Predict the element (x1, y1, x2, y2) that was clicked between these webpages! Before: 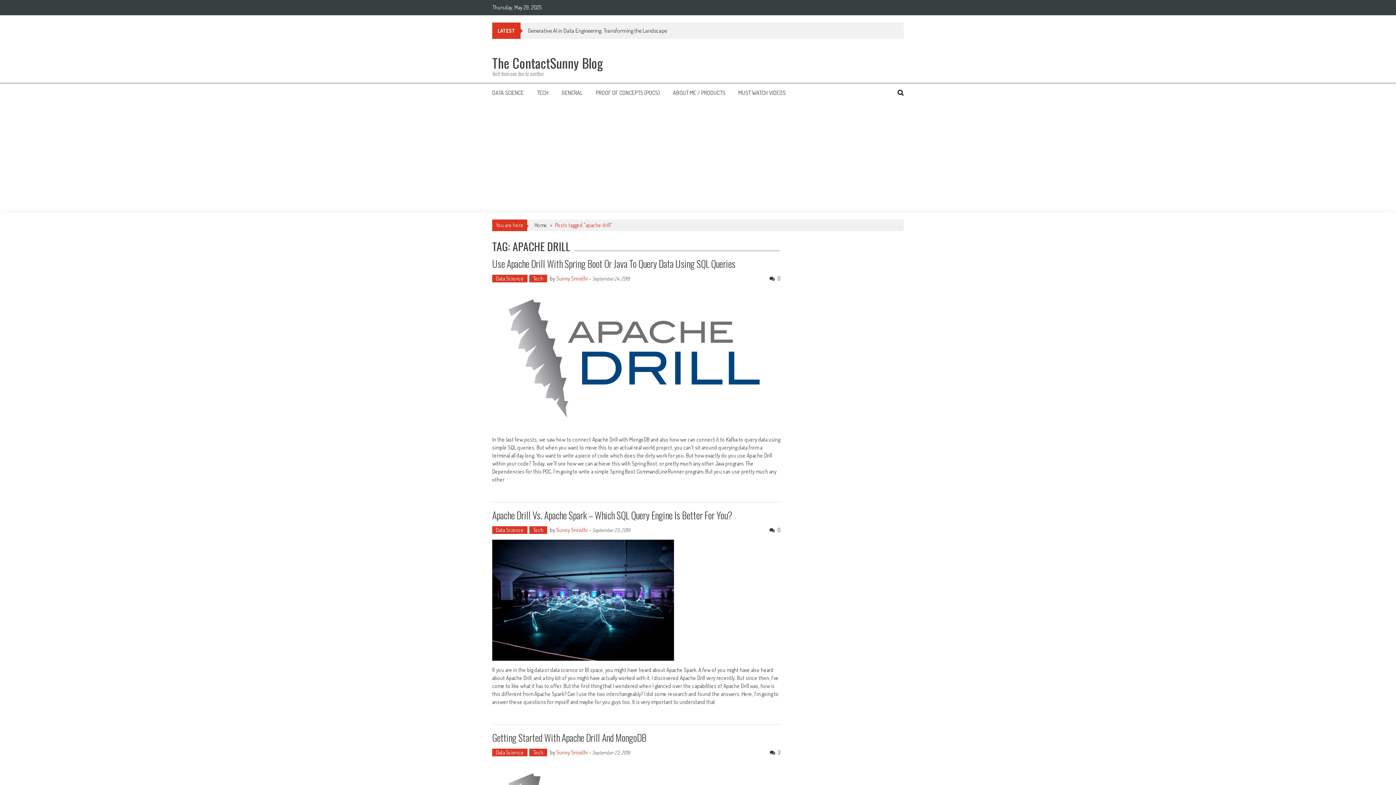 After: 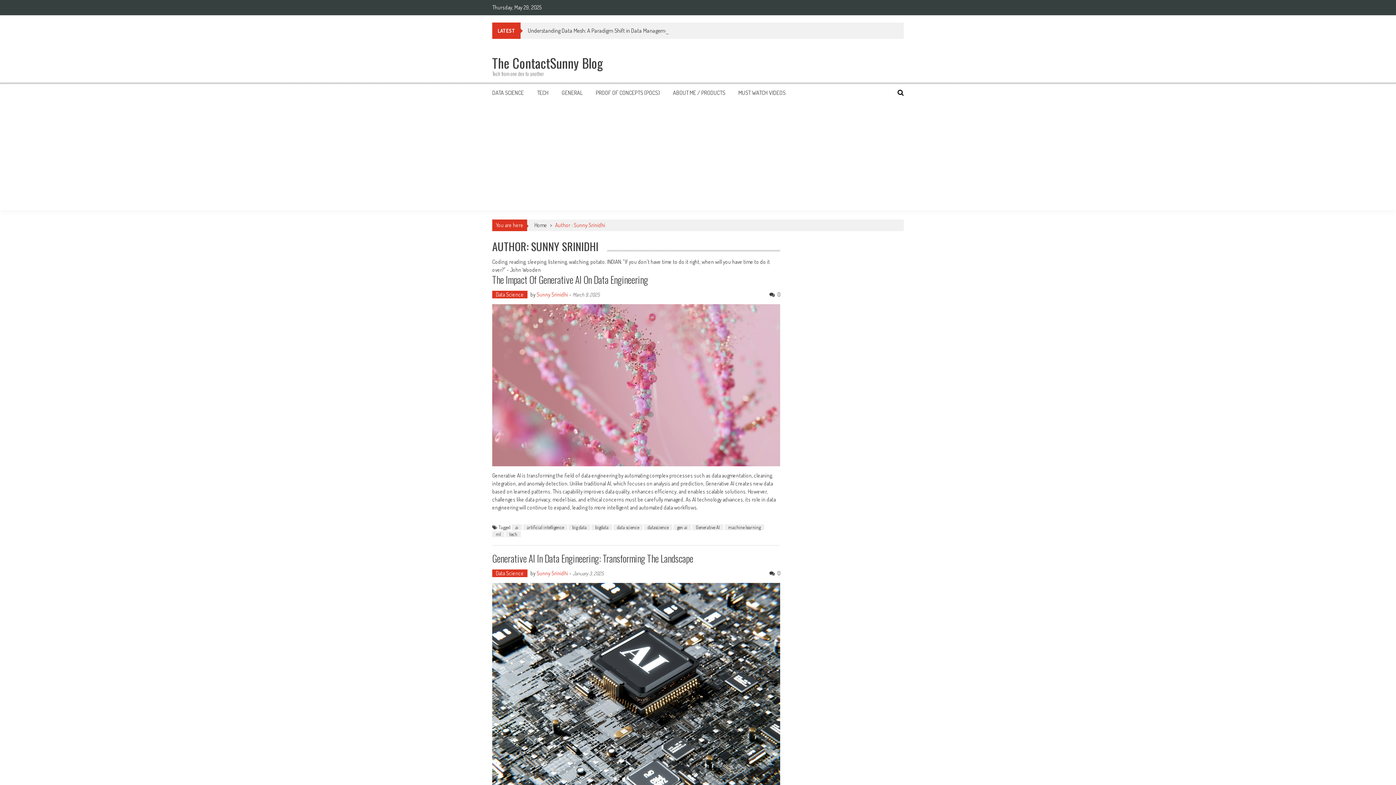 Action: label: Sunny Srinidhi bbox: (556, 526, 588, 533)